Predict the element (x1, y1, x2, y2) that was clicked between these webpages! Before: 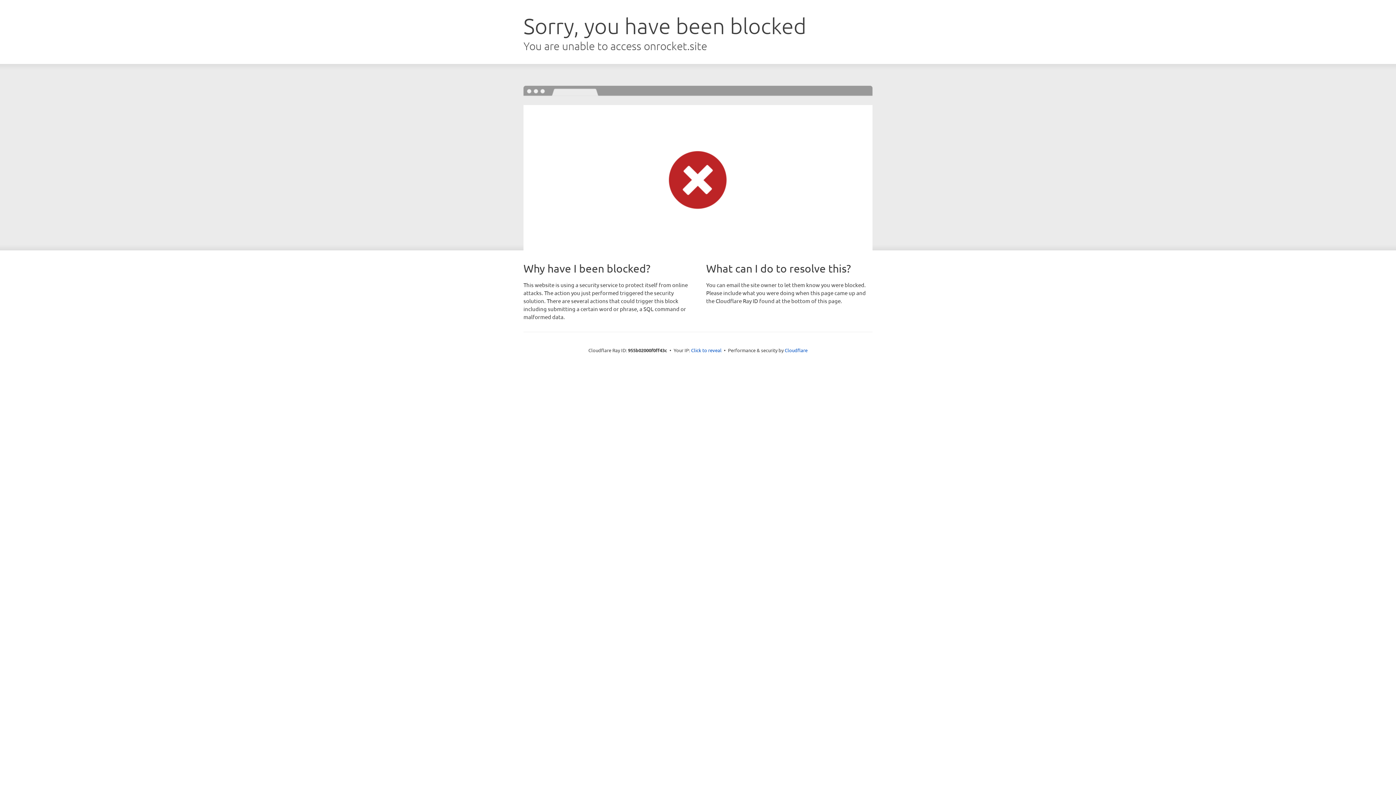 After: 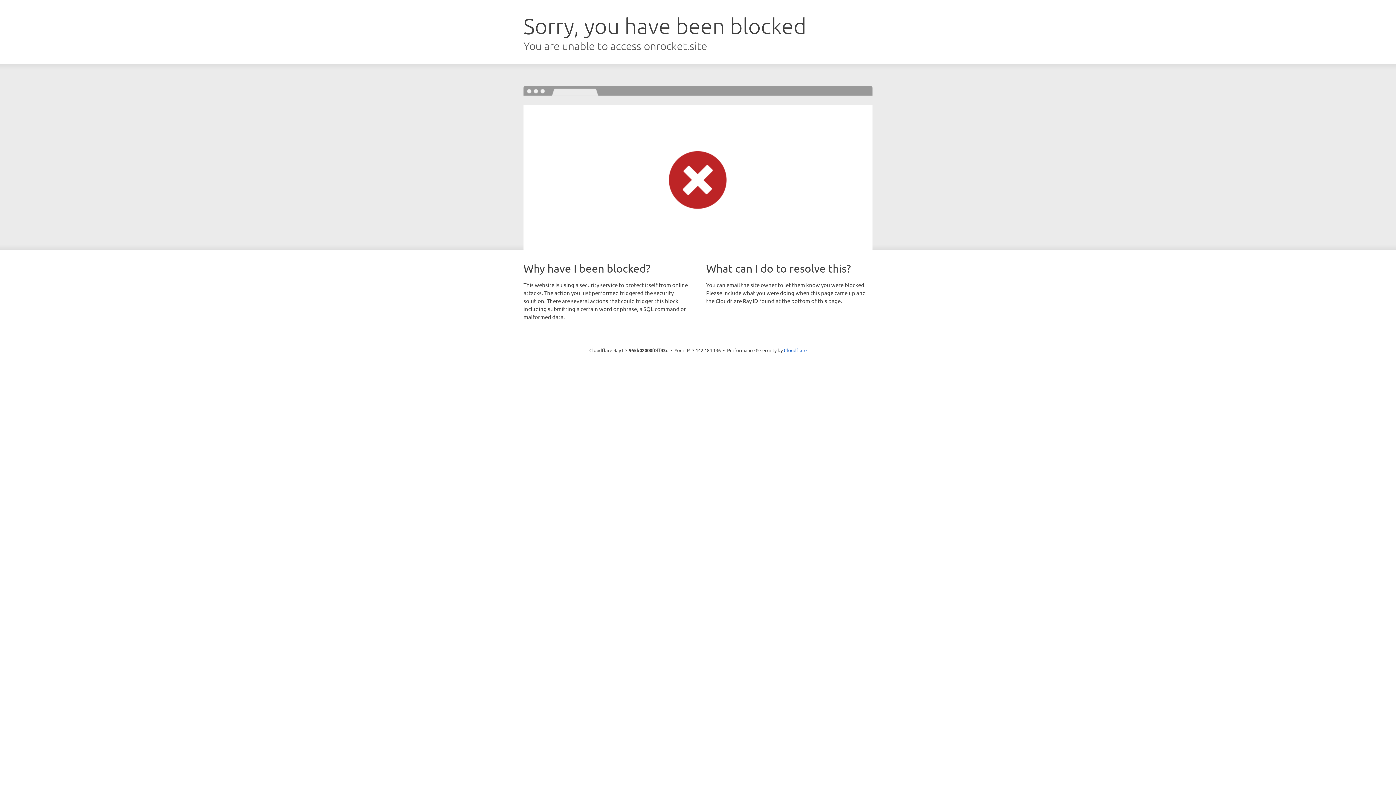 Action: label: Click to reveal bbox: (691, 346, 721, 353)